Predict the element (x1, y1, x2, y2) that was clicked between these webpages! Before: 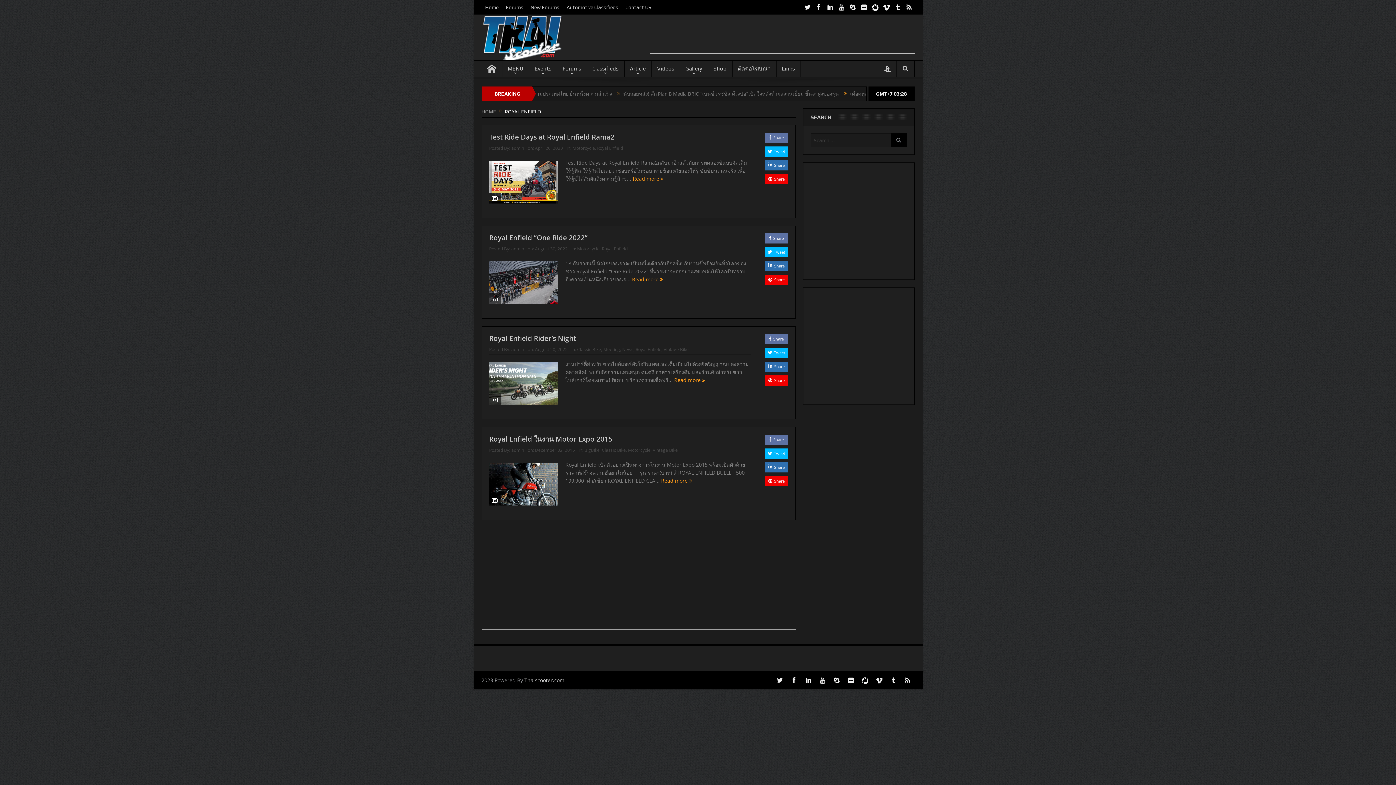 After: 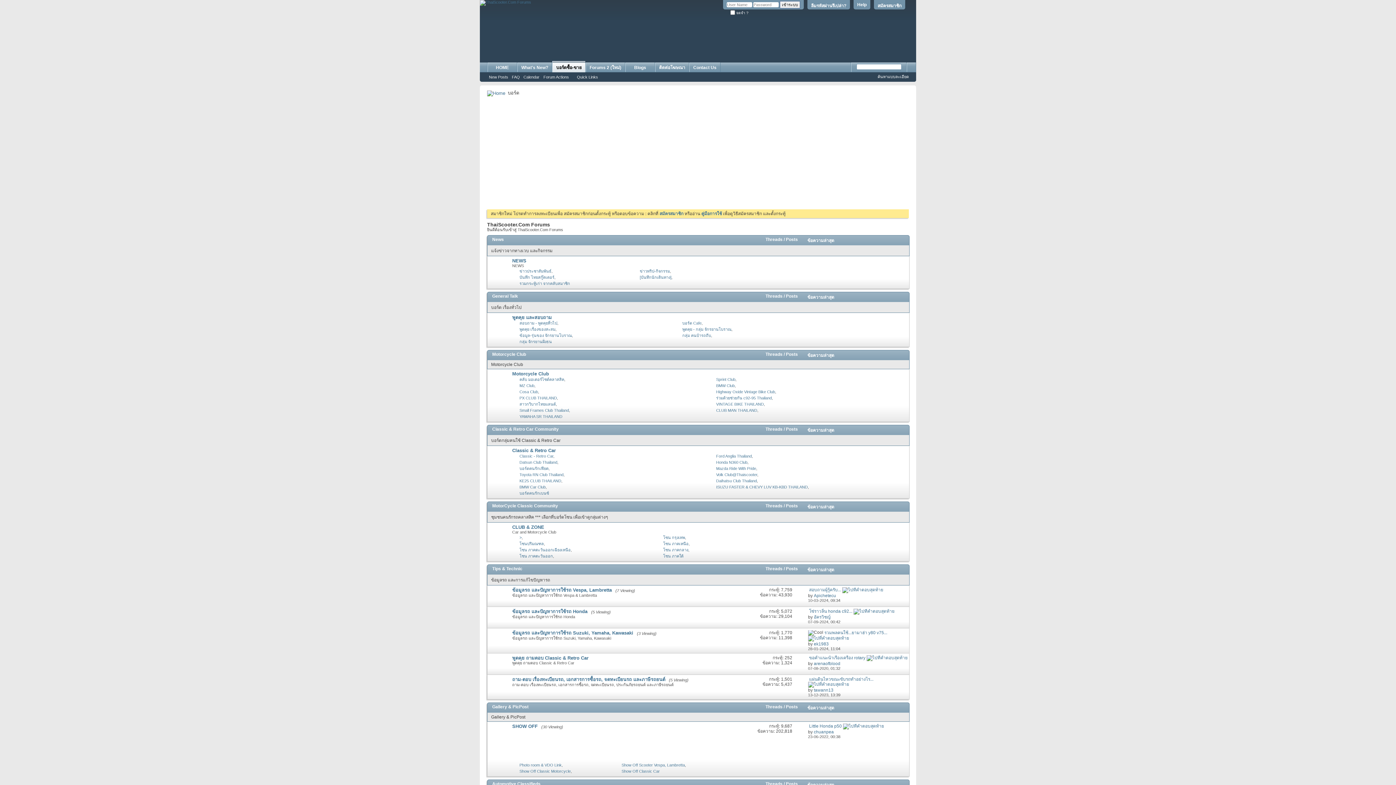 Action: label: Forums bbox: (502, 0, 527, 14)